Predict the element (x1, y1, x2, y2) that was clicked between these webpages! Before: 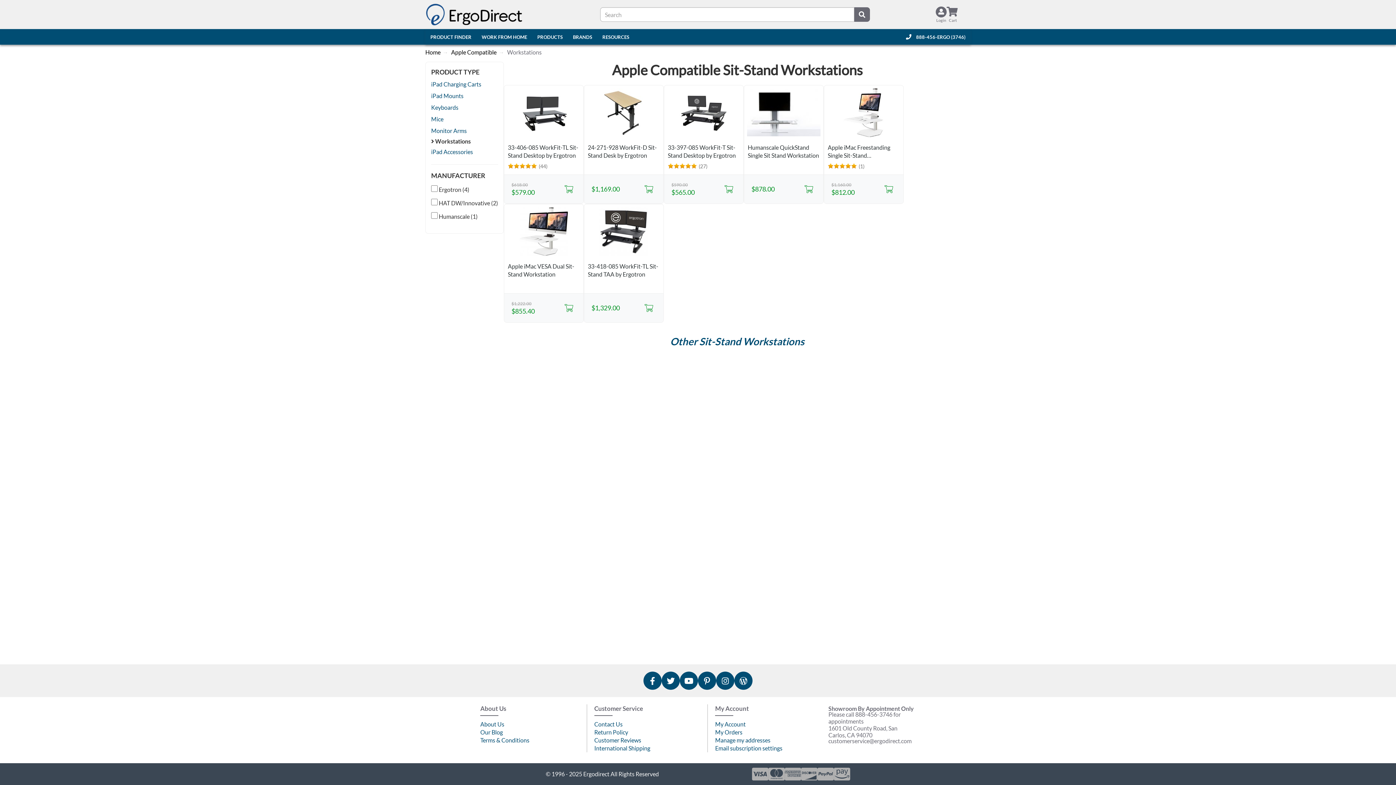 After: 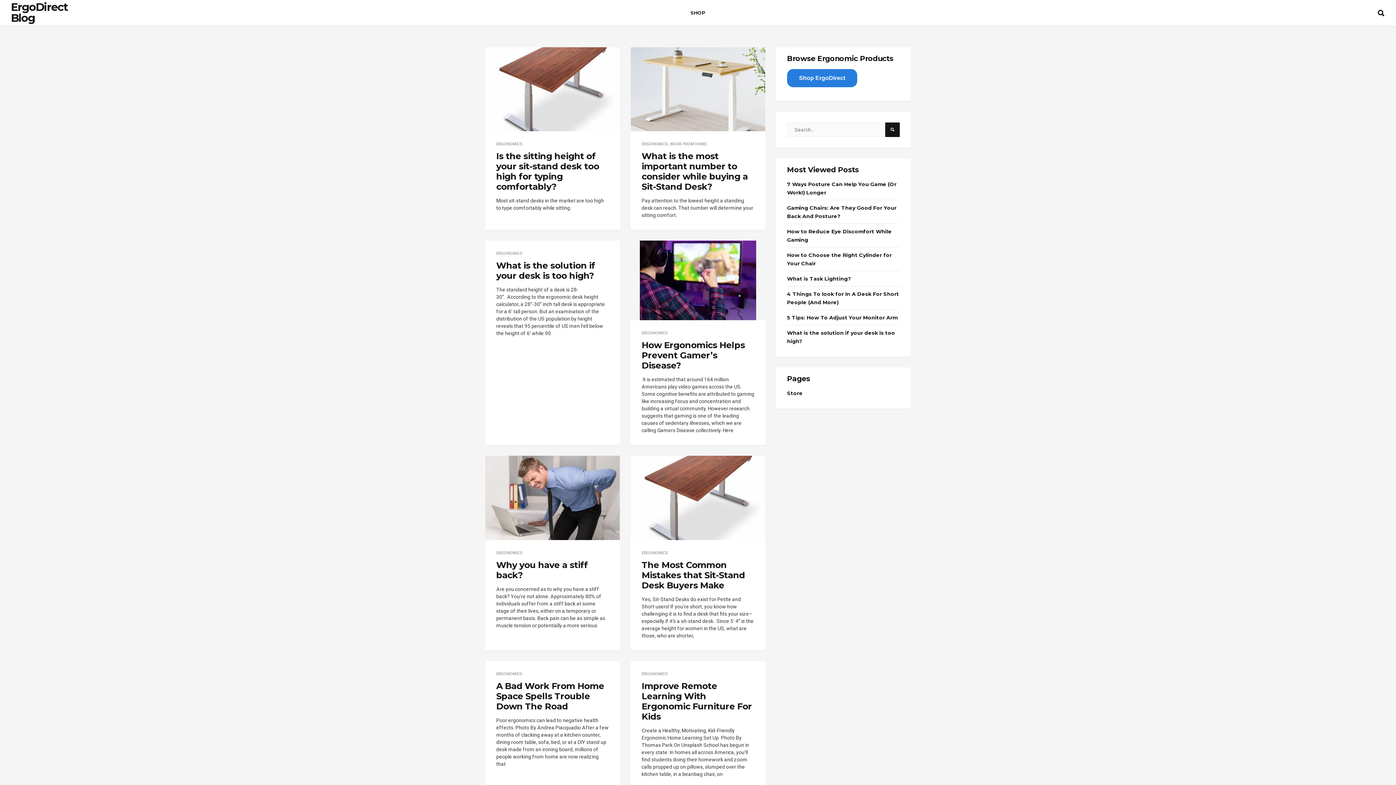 Action: bbox: (480, 728, 542, 736) label: Our Blog